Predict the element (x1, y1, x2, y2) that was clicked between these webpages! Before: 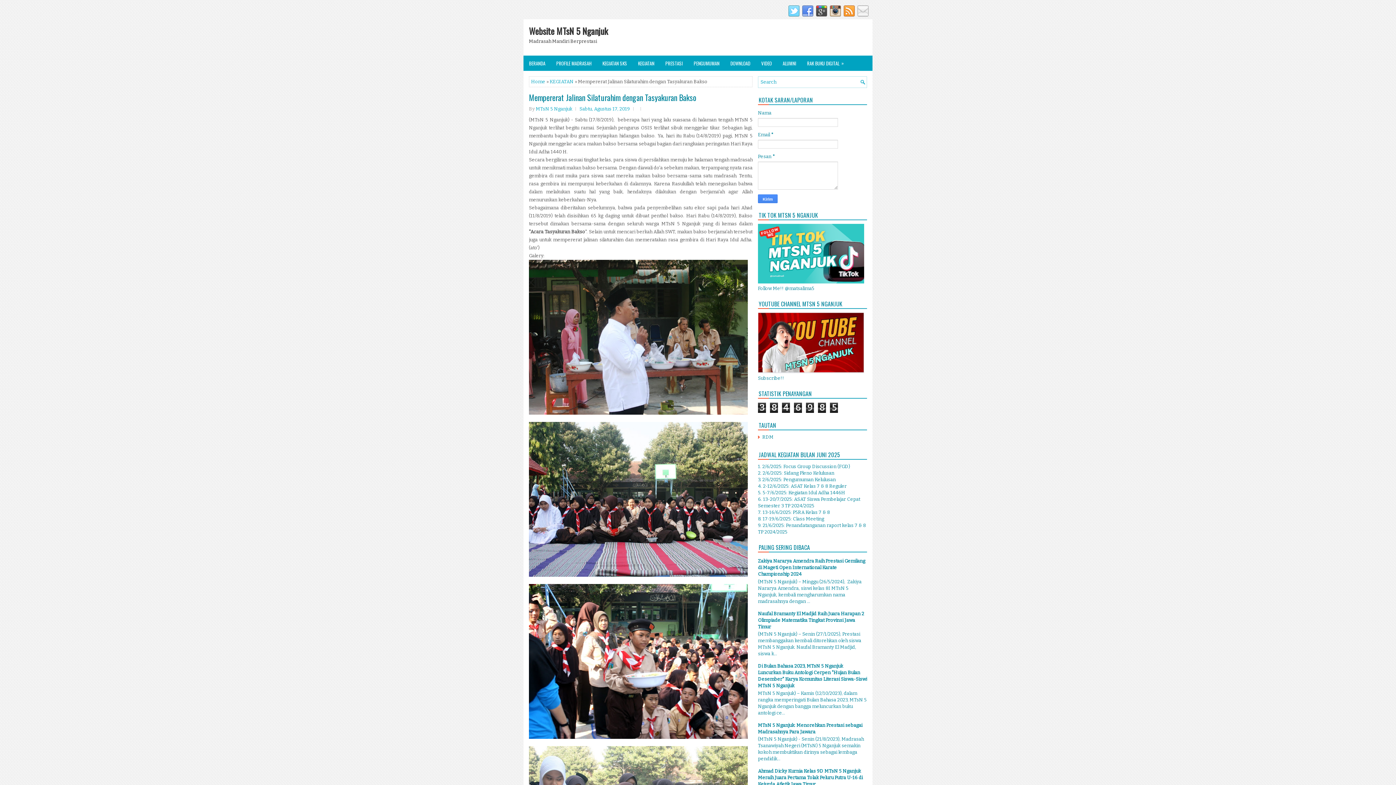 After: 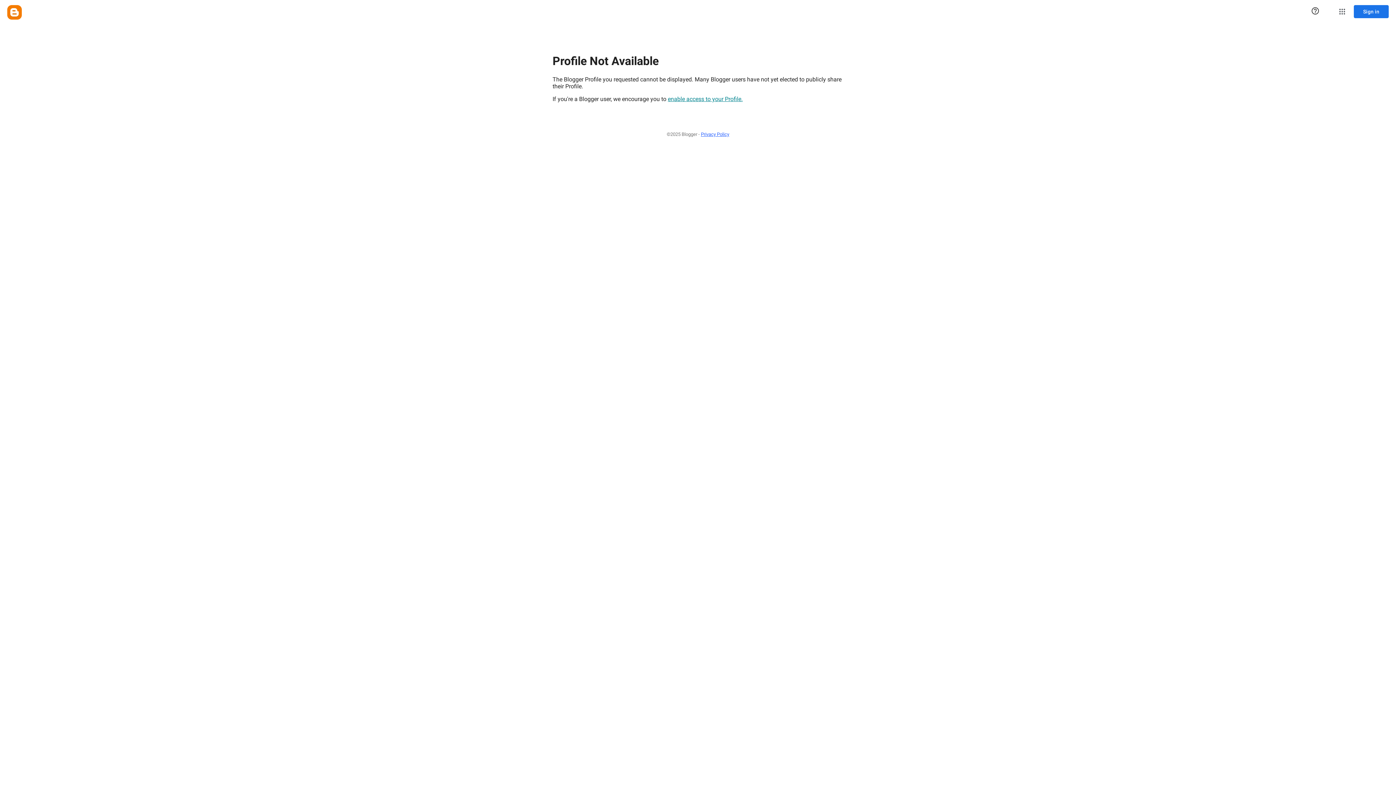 Action: bbox: (536, 106, 572, 111) label: MTsN 5 Nganjuk